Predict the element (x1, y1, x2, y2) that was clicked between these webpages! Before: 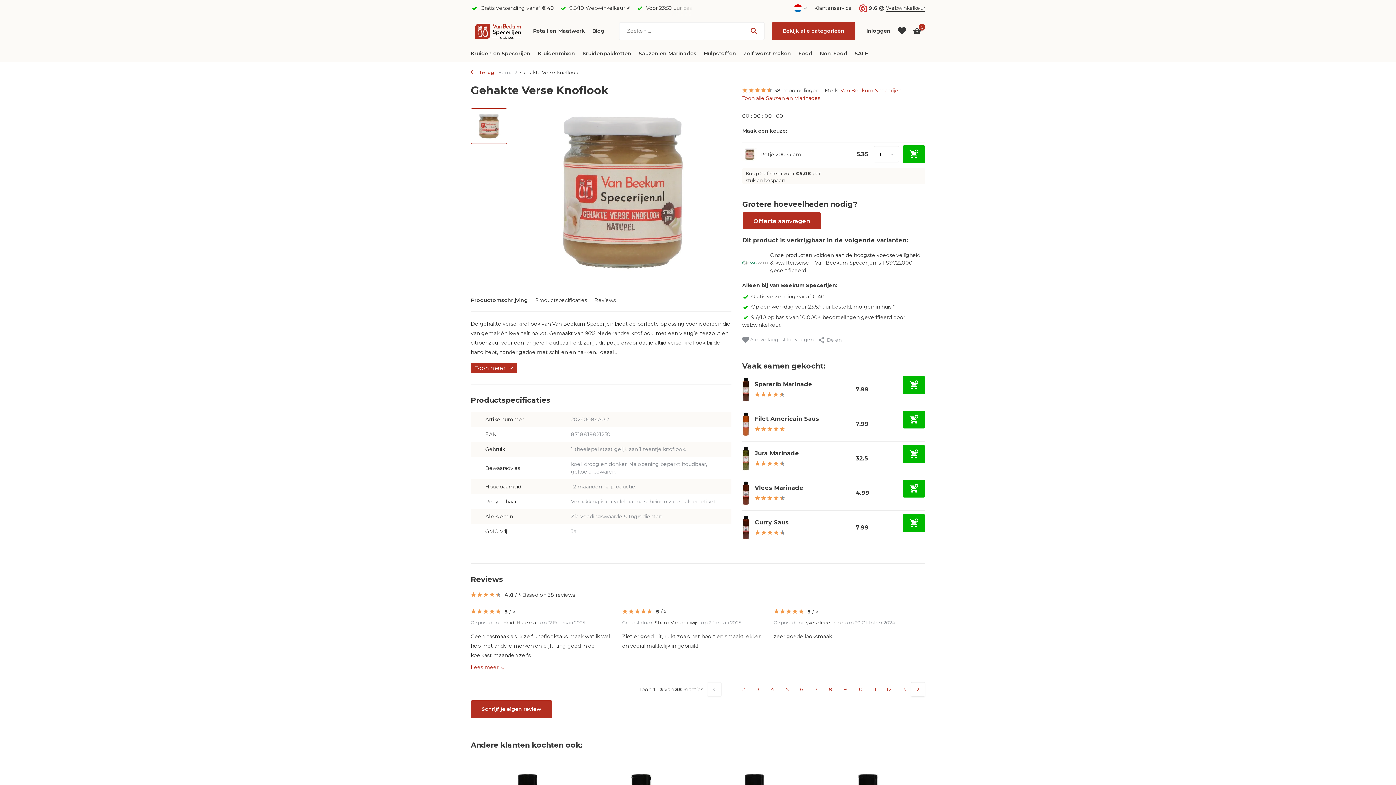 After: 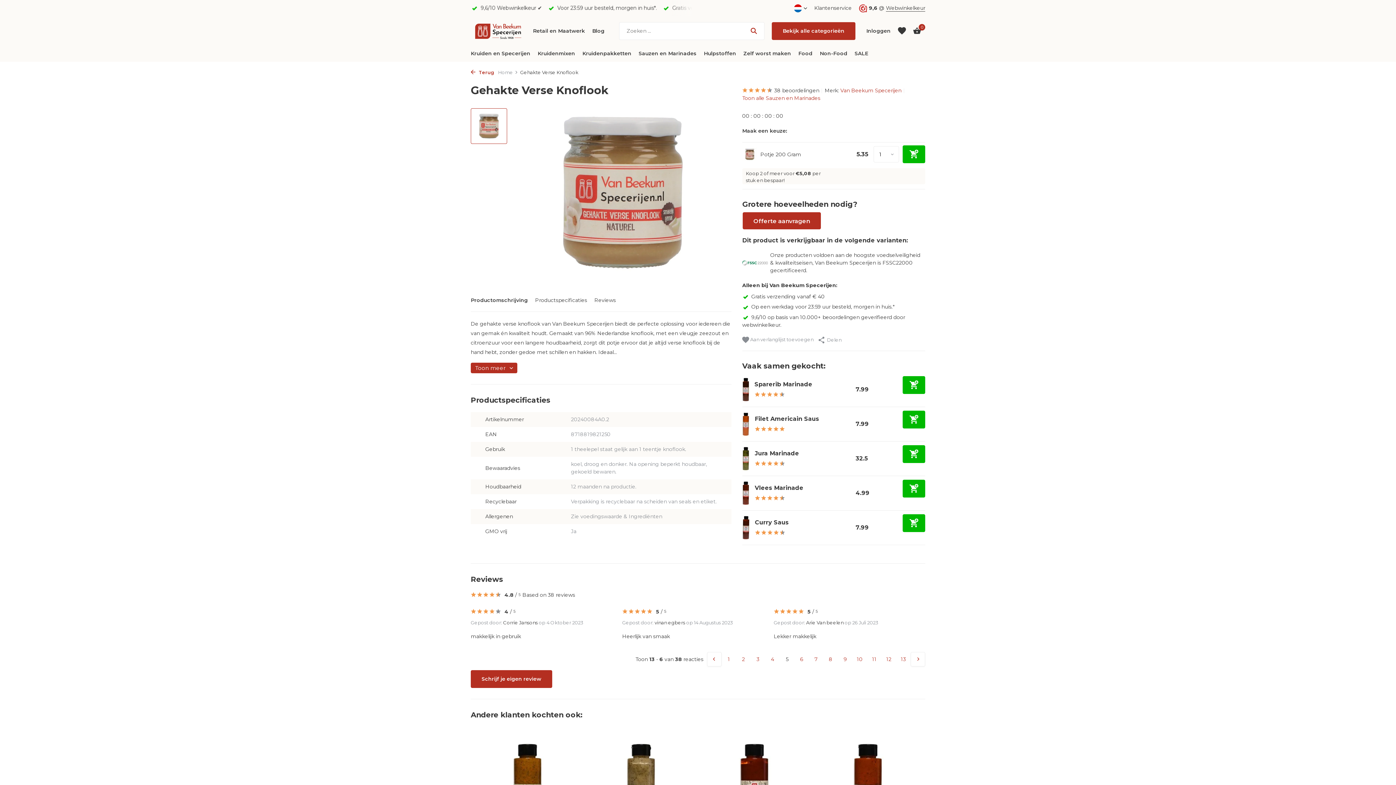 Action: bbox: (780, 682, 794, 697) label: 5